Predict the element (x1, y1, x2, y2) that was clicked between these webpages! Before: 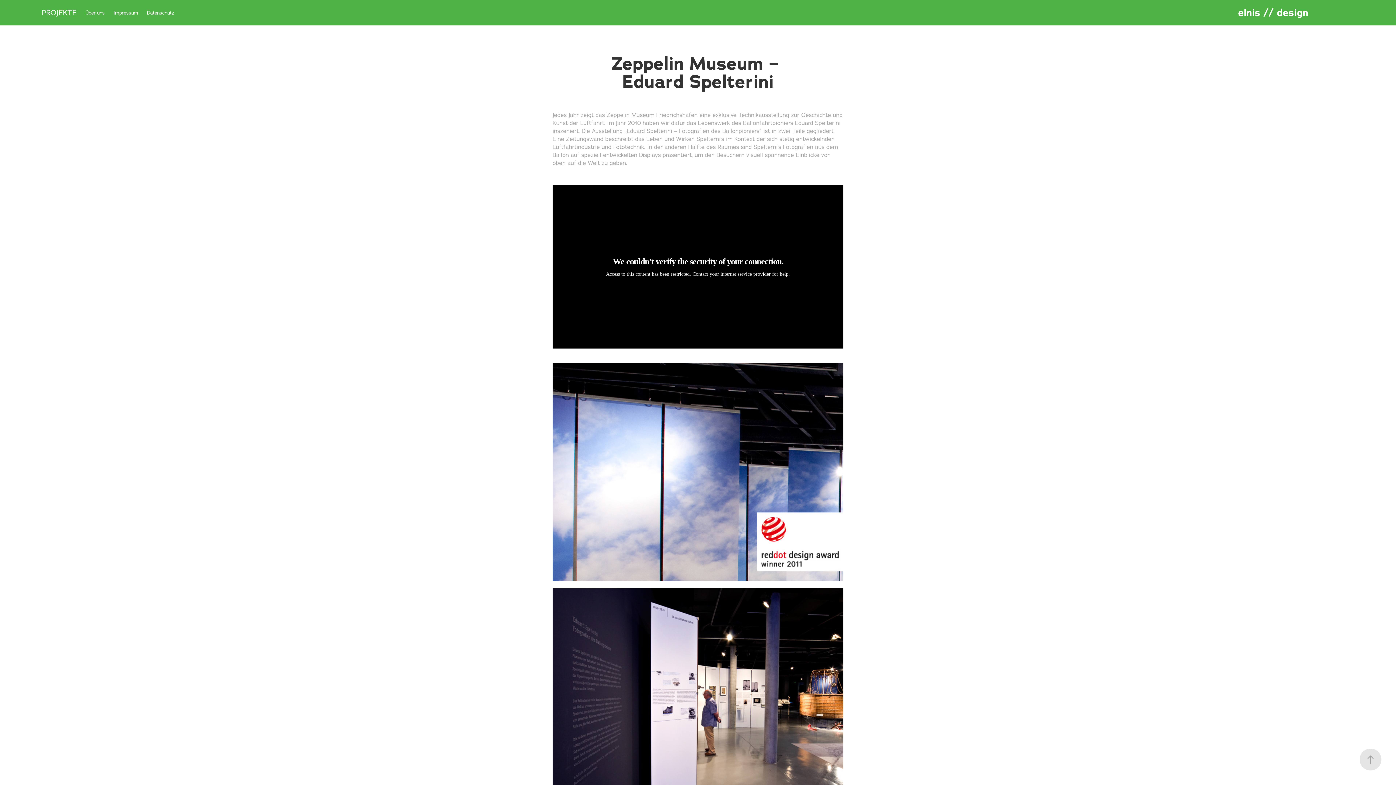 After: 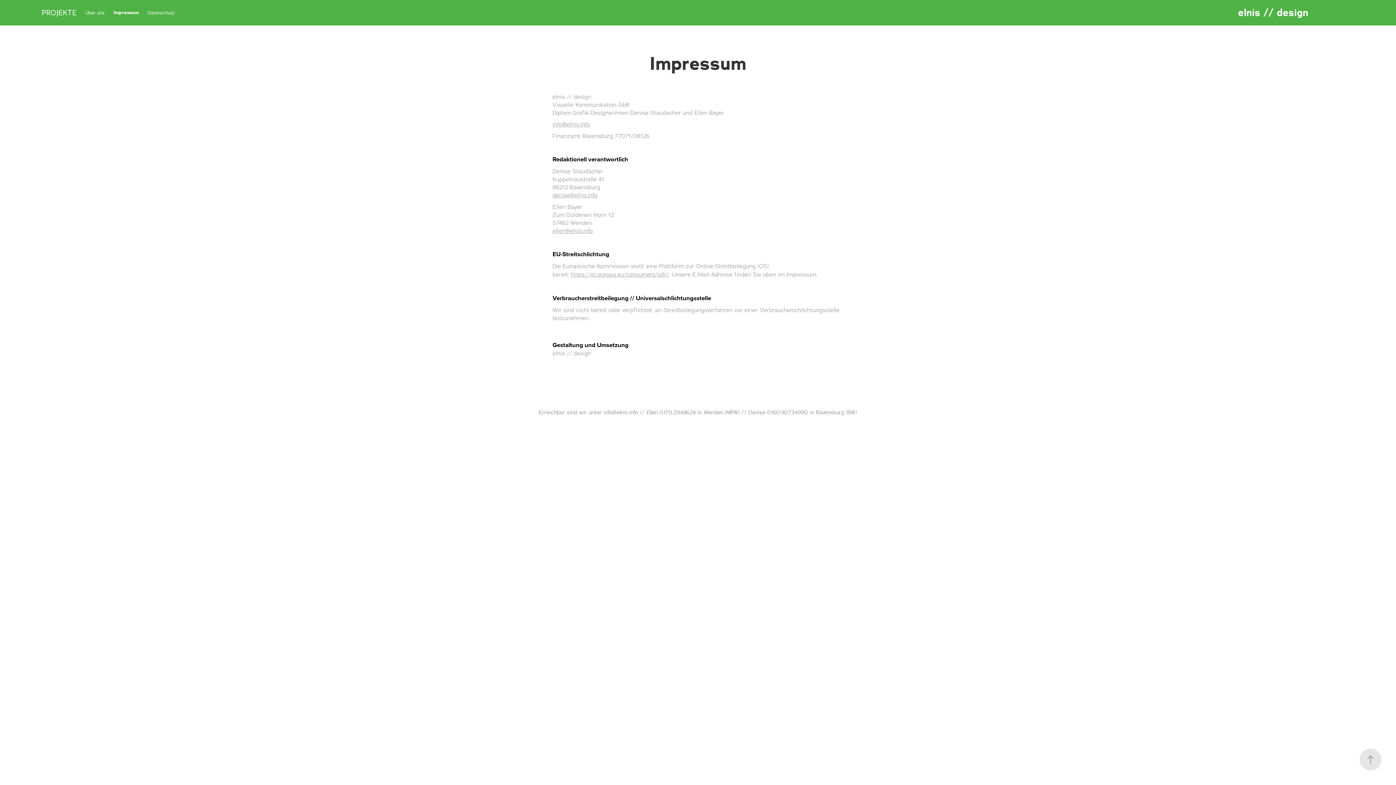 Action: bbox: (113, 9, 138, 15) label: Impressum